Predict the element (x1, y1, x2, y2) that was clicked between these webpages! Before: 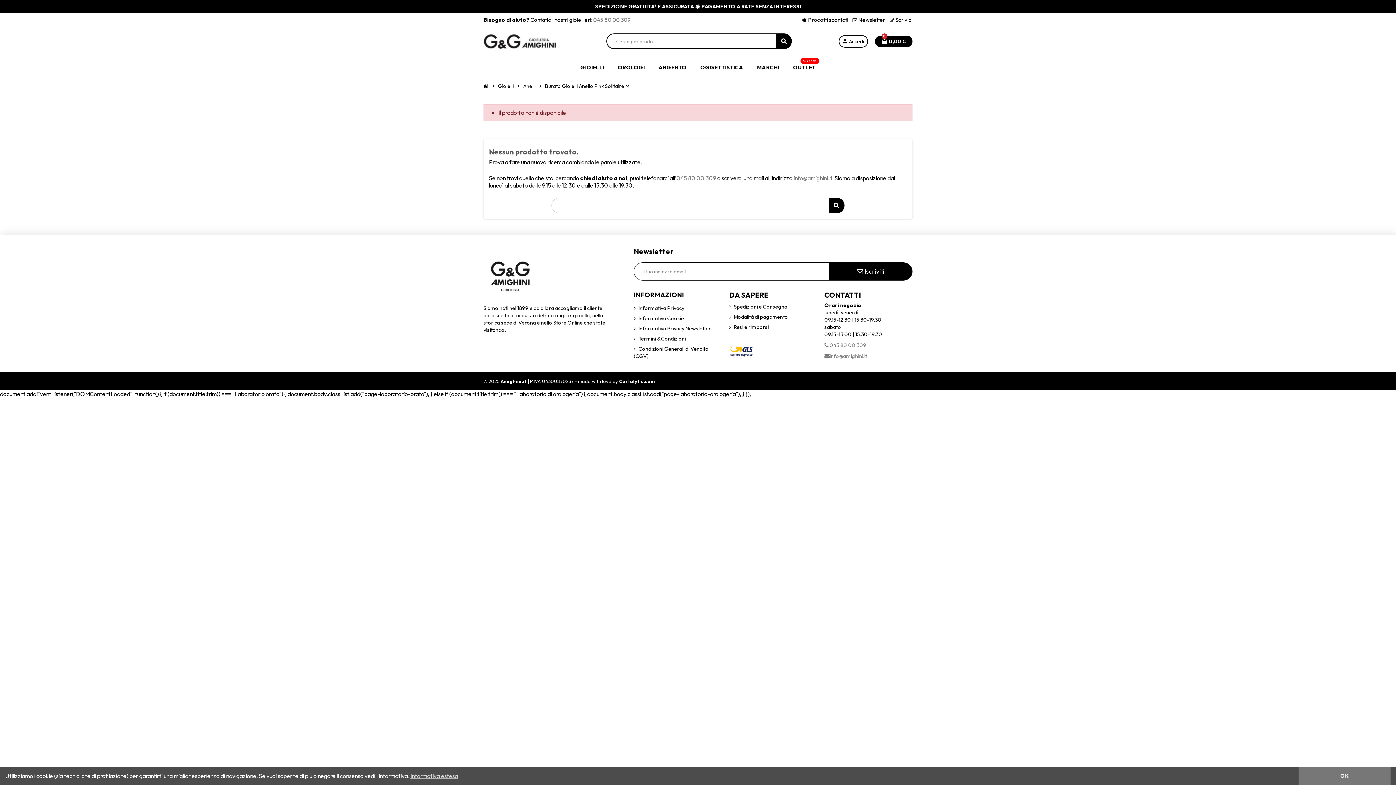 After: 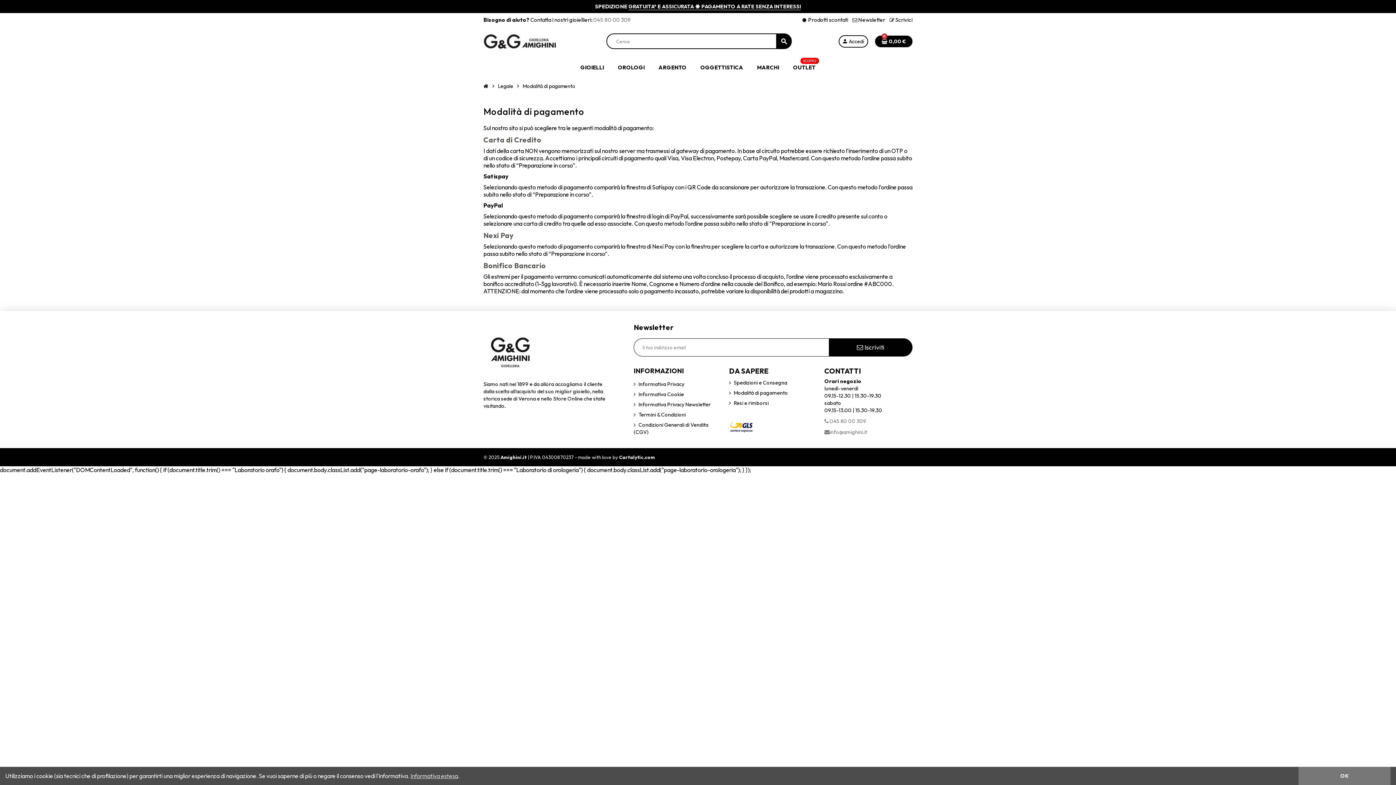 Action: bbox: (729, 313, 788, 320) label: Modalità di pagamento